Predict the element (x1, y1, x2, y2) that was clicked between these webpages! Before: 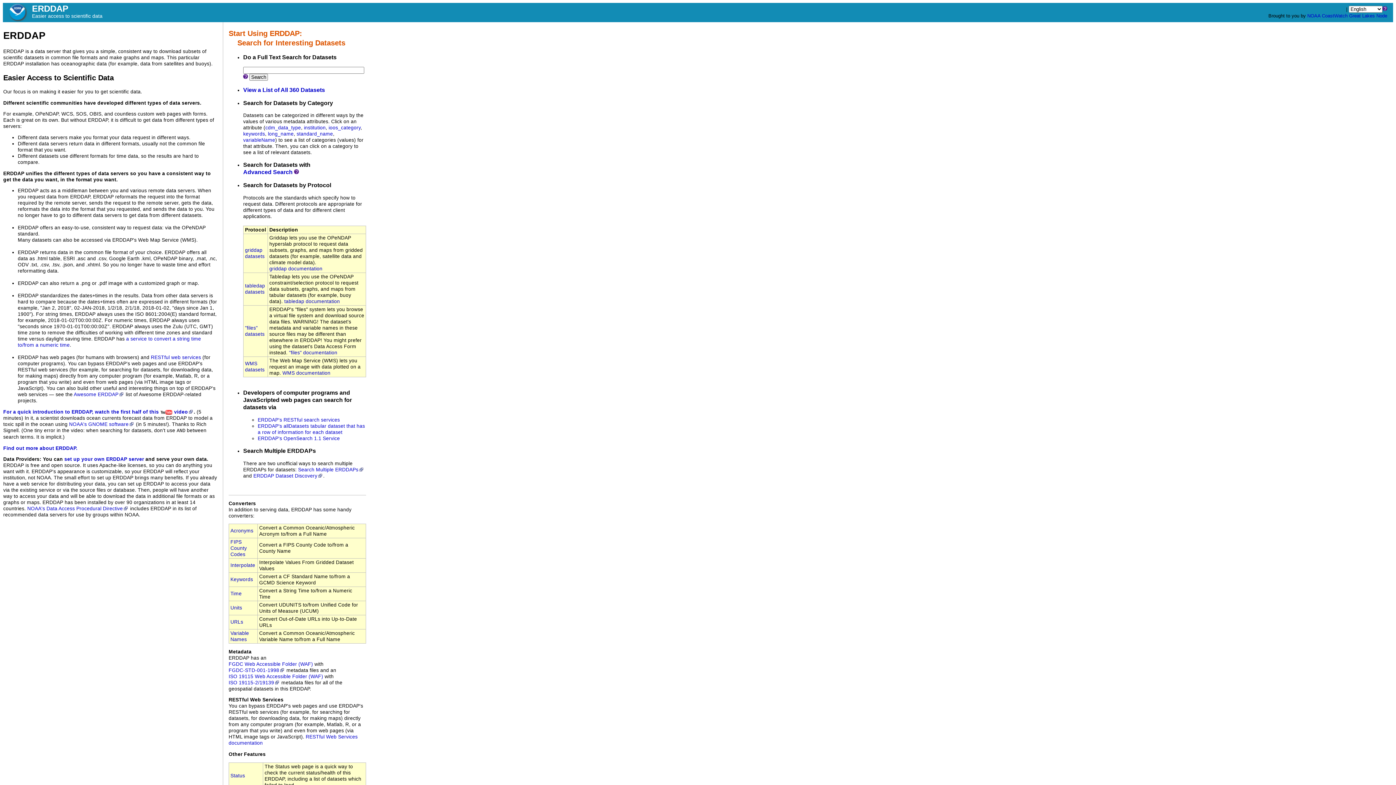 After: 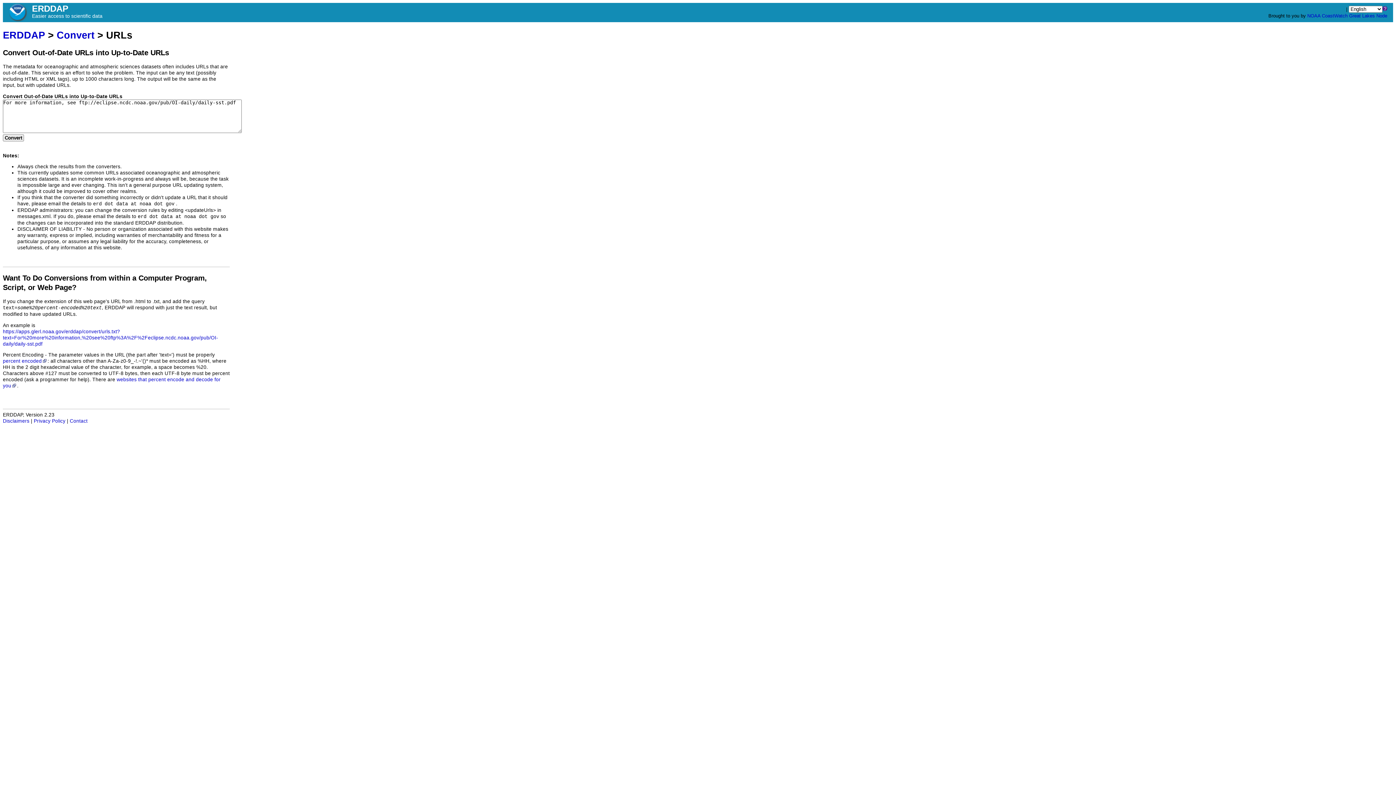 Action: label: URLs bbox: (230, 619, 243, 625)